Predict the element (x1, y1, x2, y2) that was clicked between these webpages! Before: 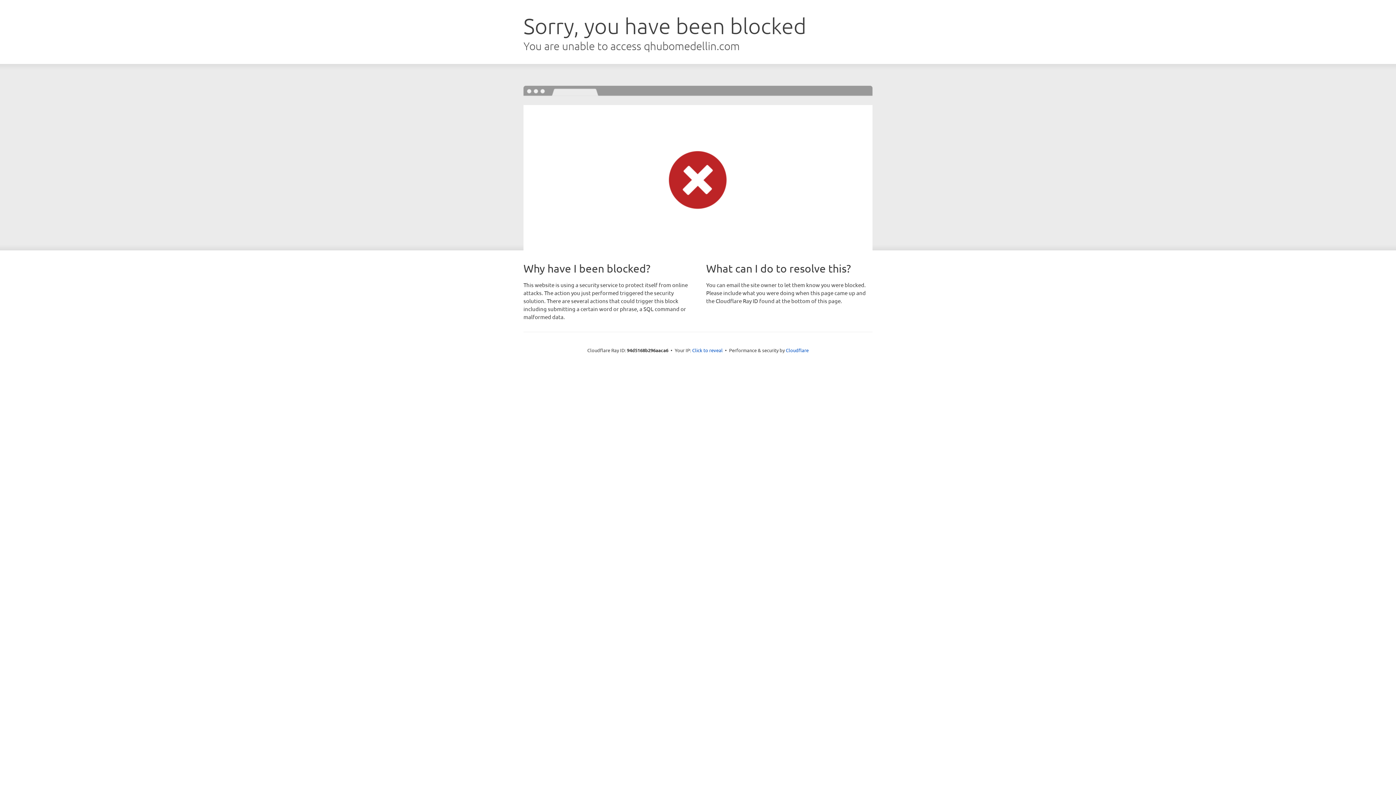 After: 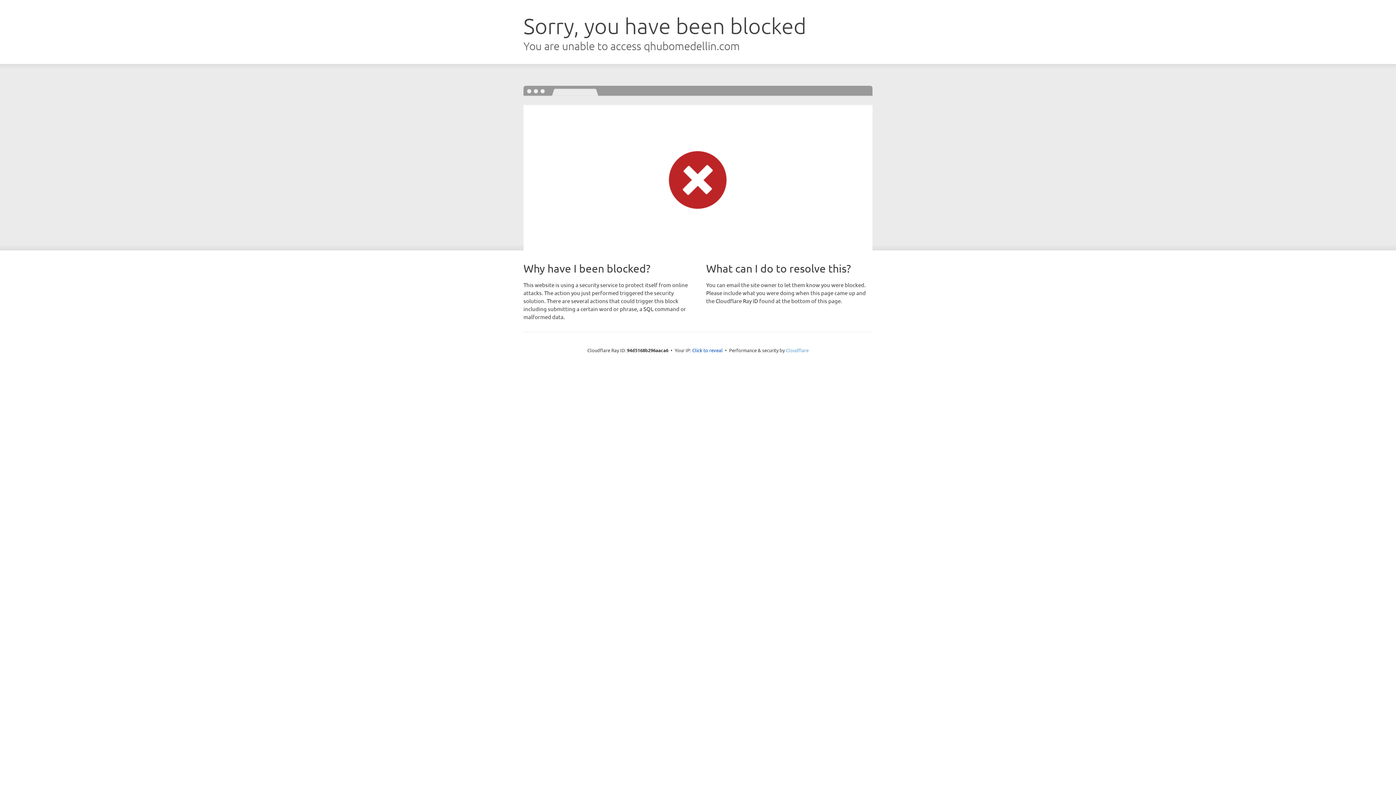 Action: bbox: (786, 347, 808, 353) label: Cloudflare